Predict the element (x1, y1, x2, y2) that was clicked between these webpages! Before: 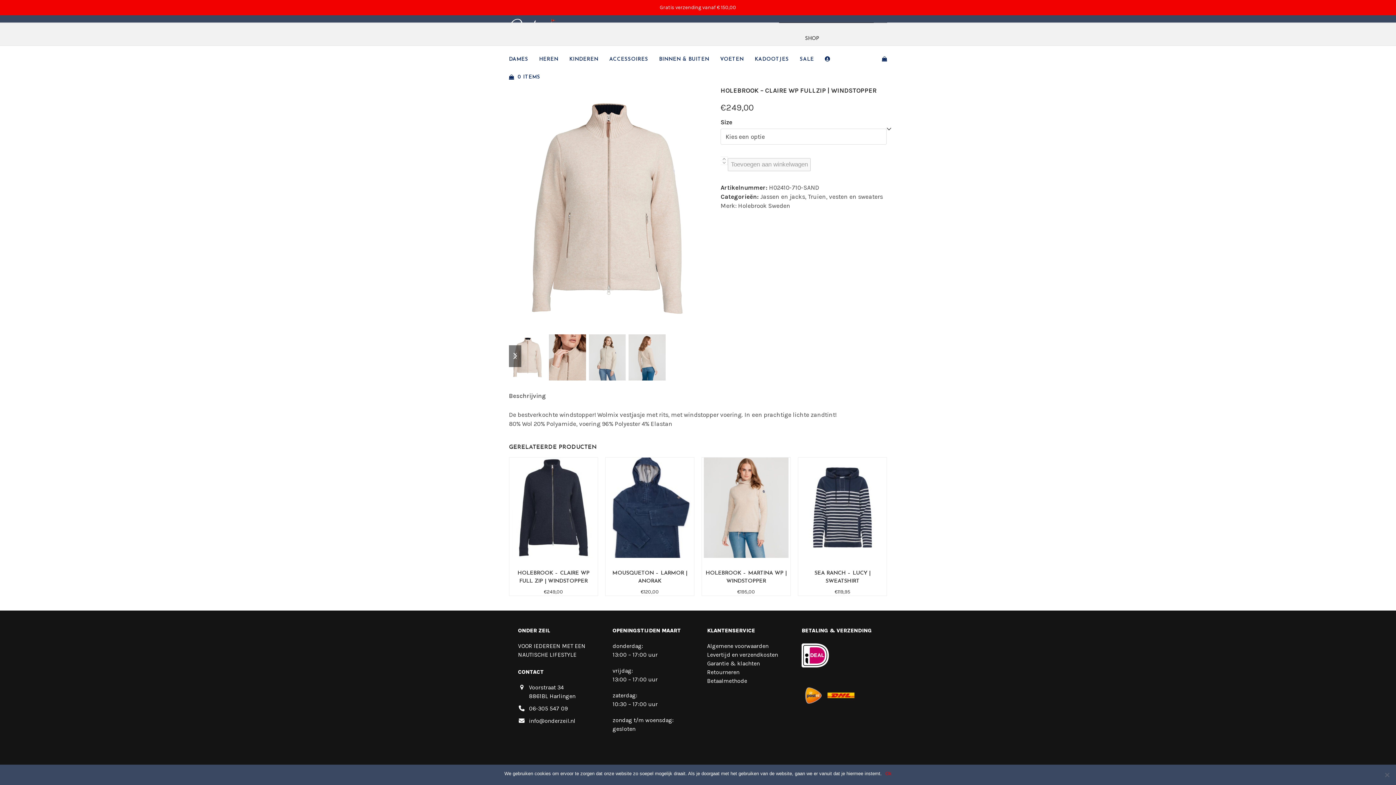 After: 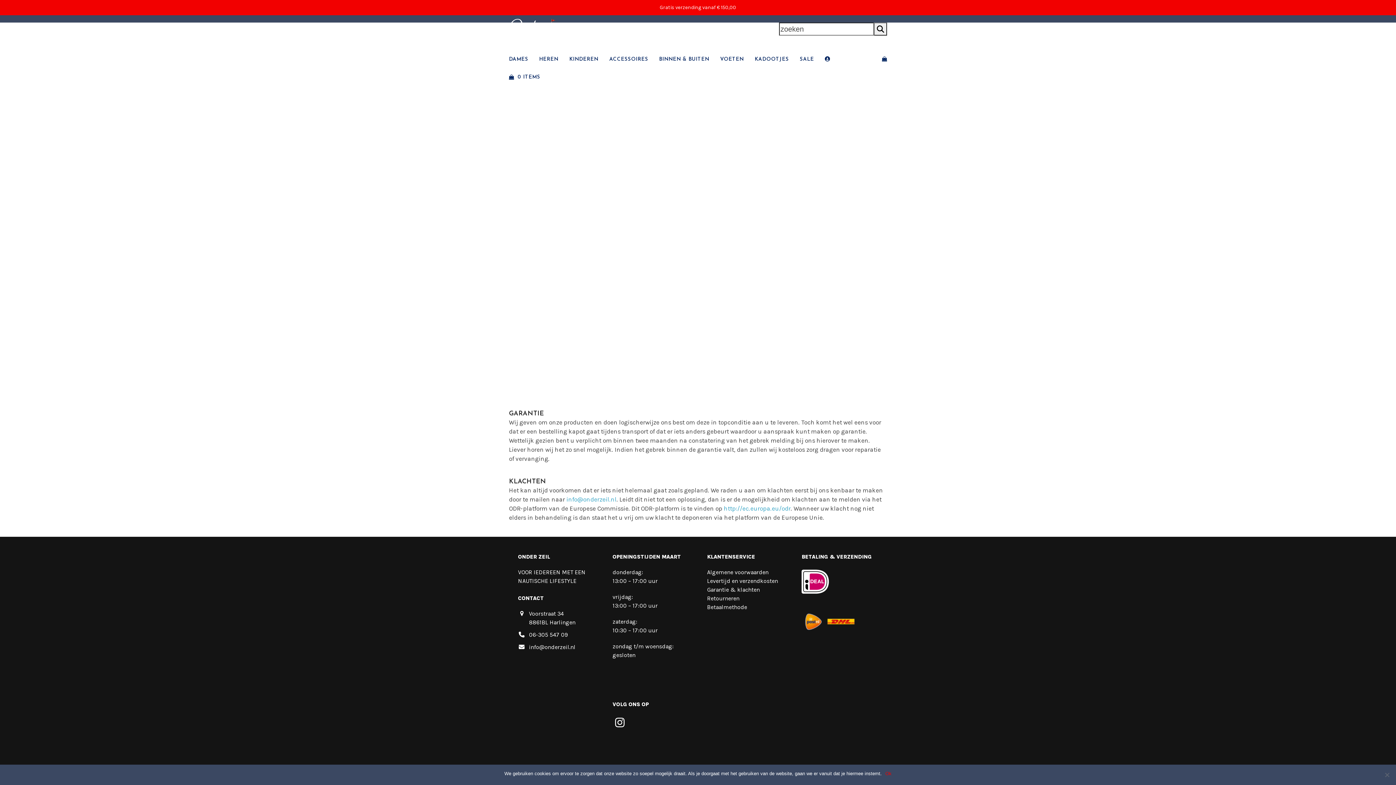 Action: label: Garantie & klachten bbox: (707, 660, 760, 667)